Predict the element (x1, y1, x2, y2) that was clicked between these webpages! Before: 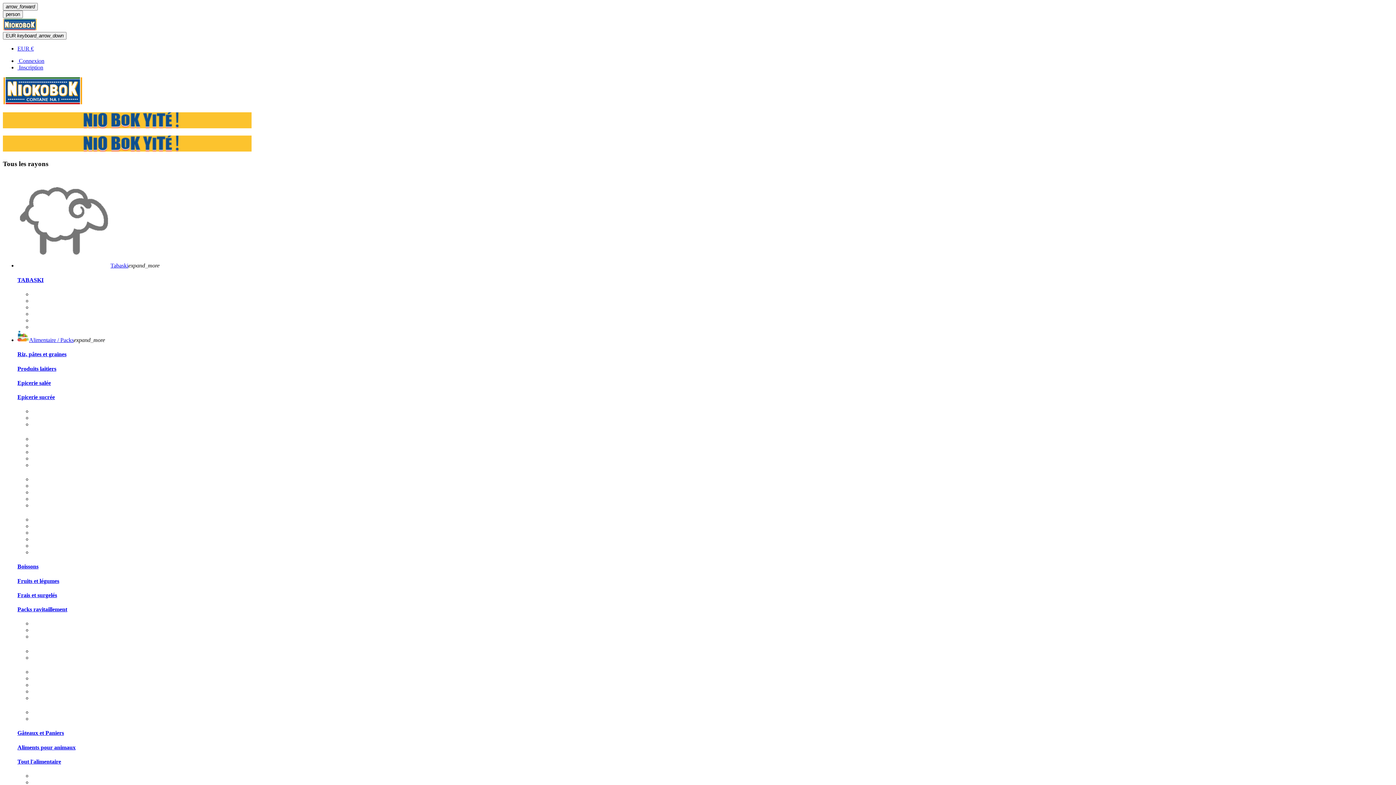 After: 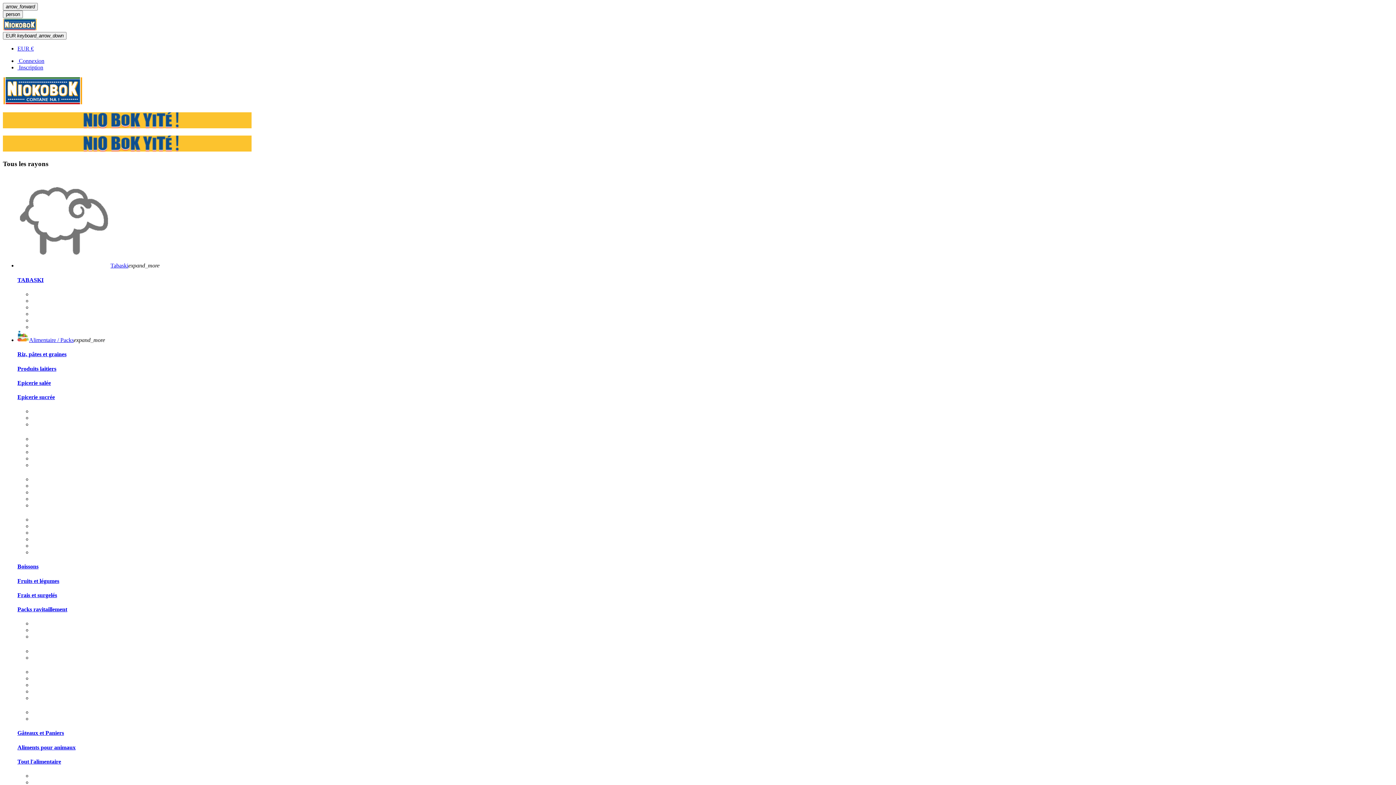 Action: label: Boissons bbox: (17, 563, 38, 569)